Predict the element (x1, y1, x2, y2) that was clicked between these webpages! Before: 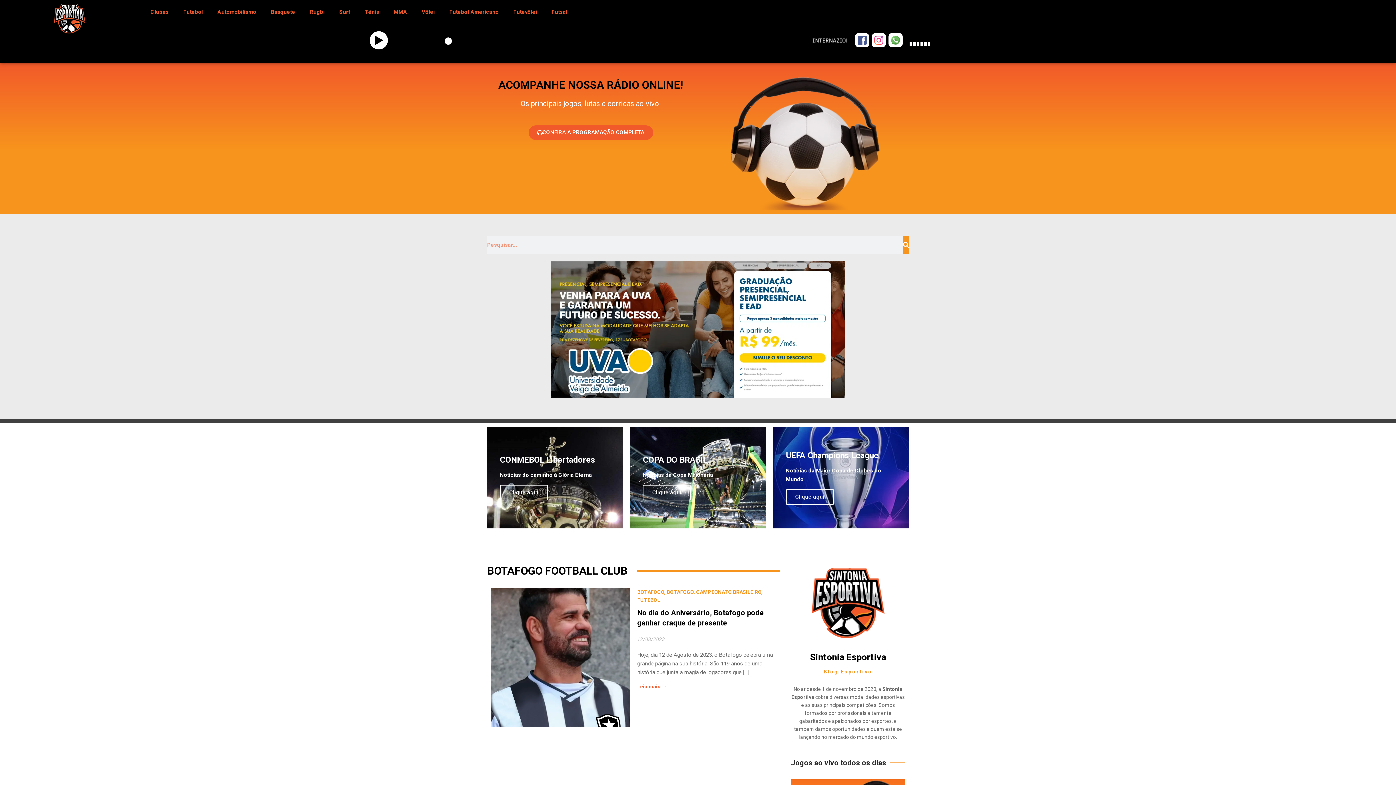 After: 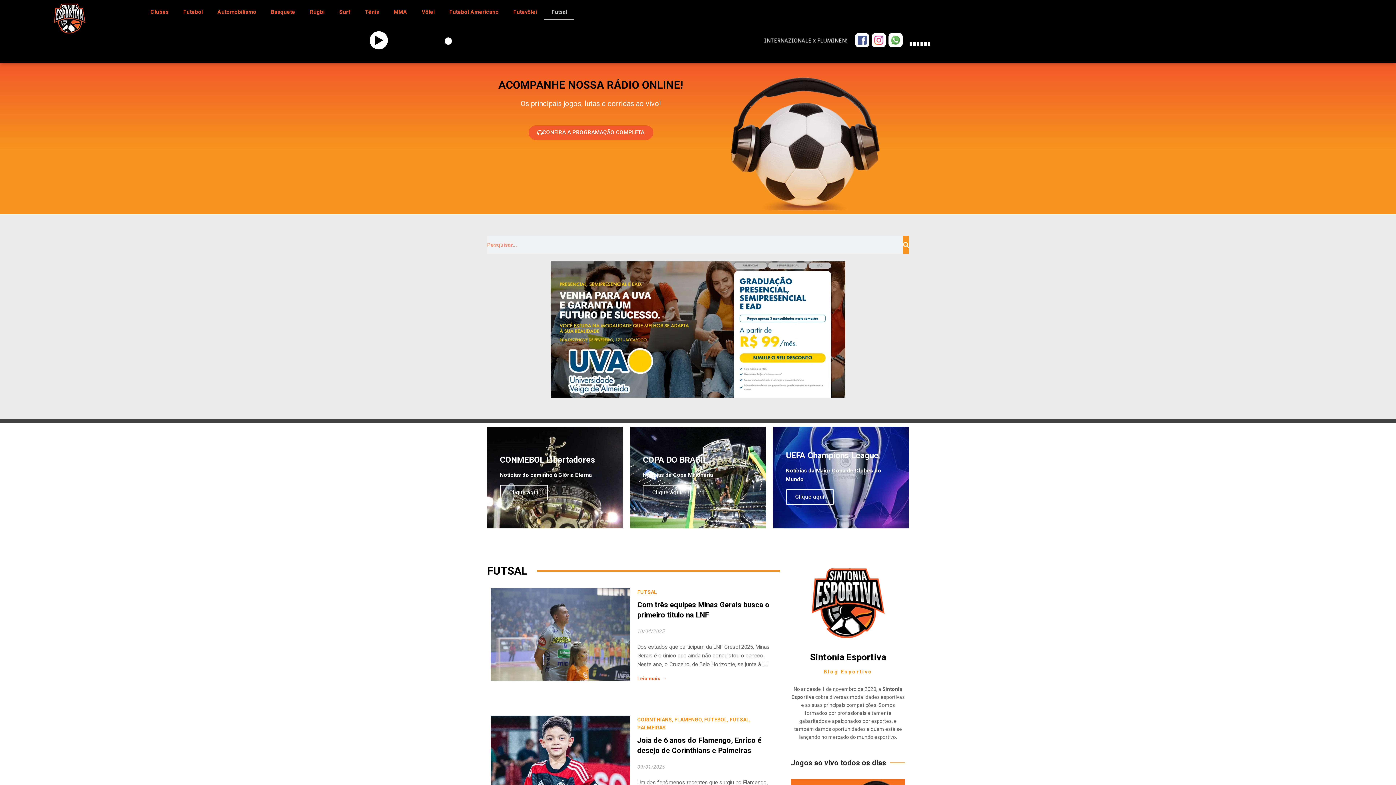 Action: label: Futsal bbox: (544, 3, 574, 20)